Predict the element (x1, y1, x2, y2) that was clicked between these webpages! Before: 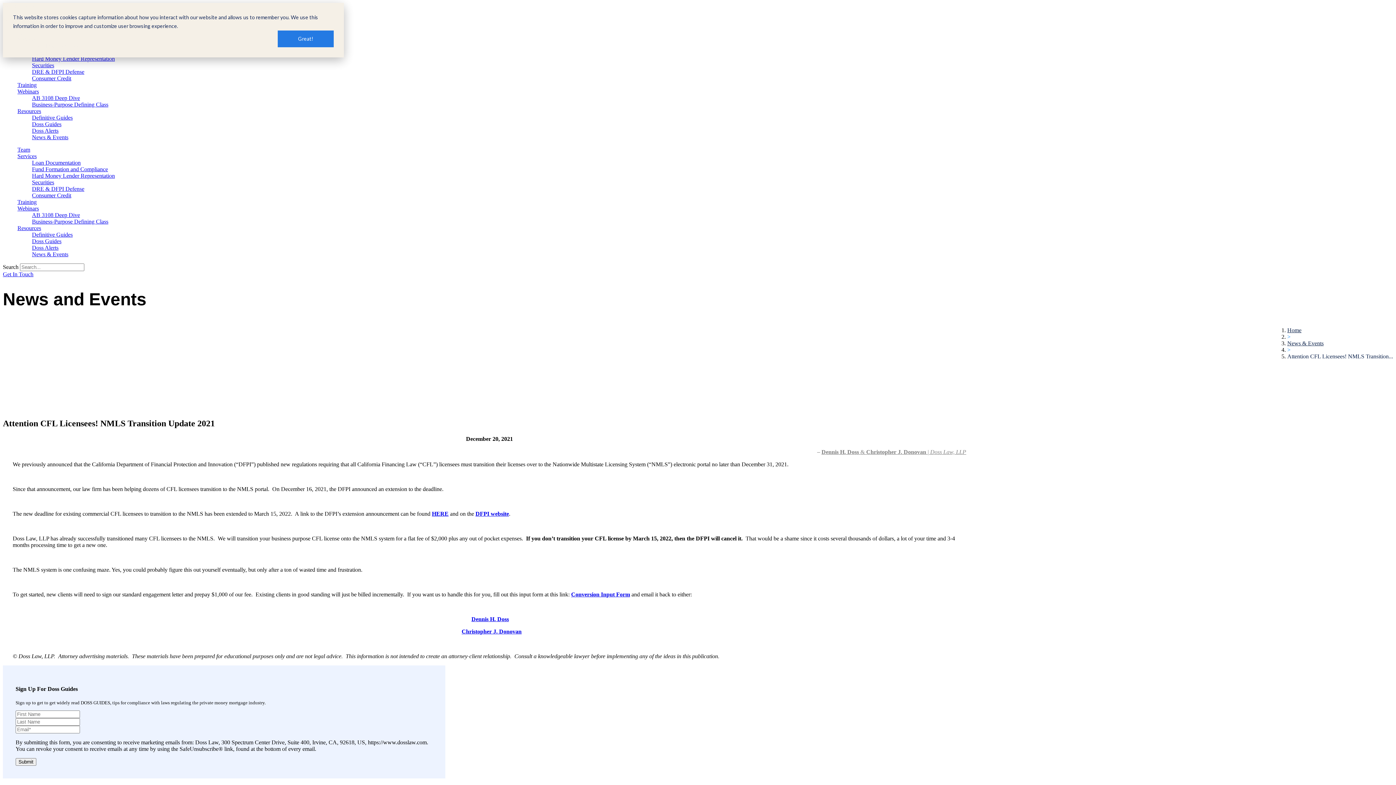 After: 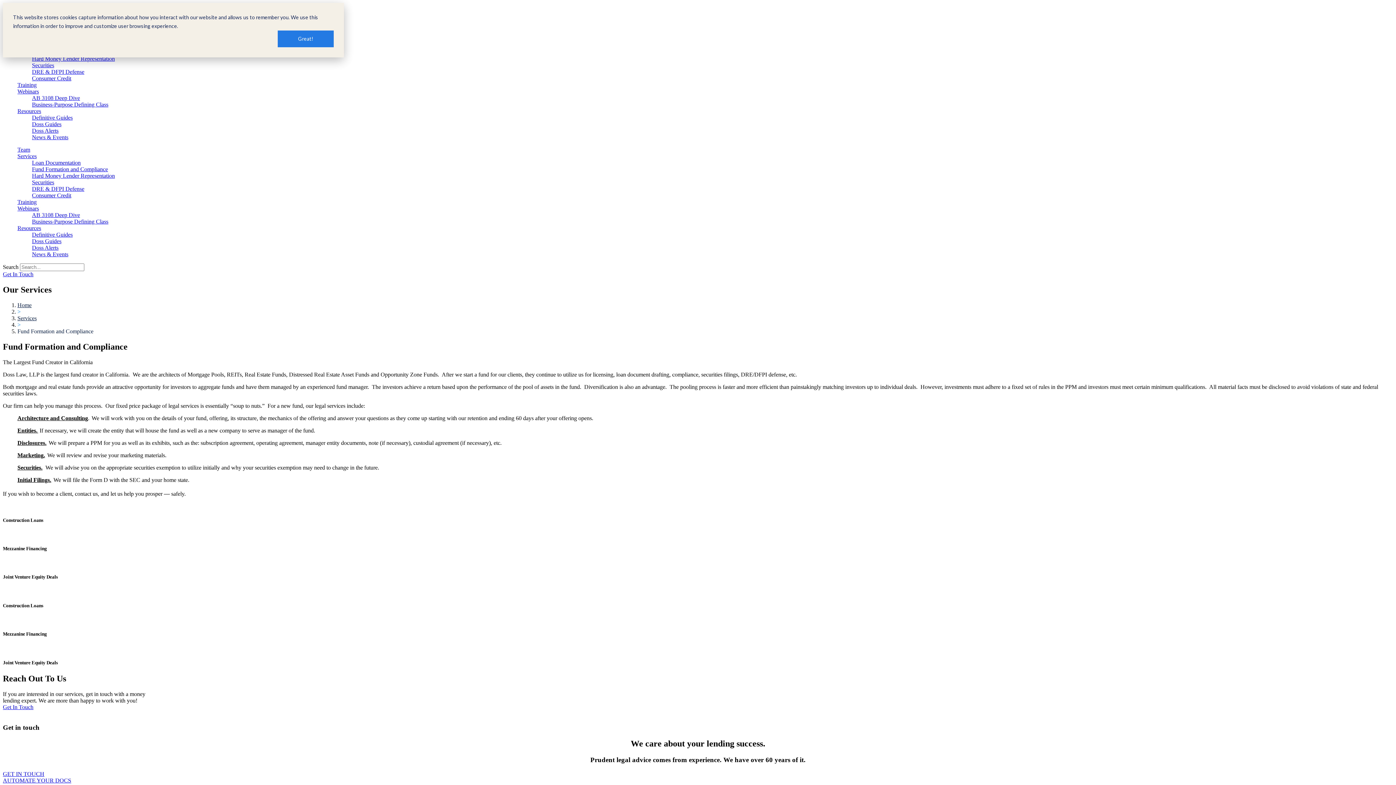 Action: label: Fund Formation and Compliance bbox: (32, 166, 108, 172)